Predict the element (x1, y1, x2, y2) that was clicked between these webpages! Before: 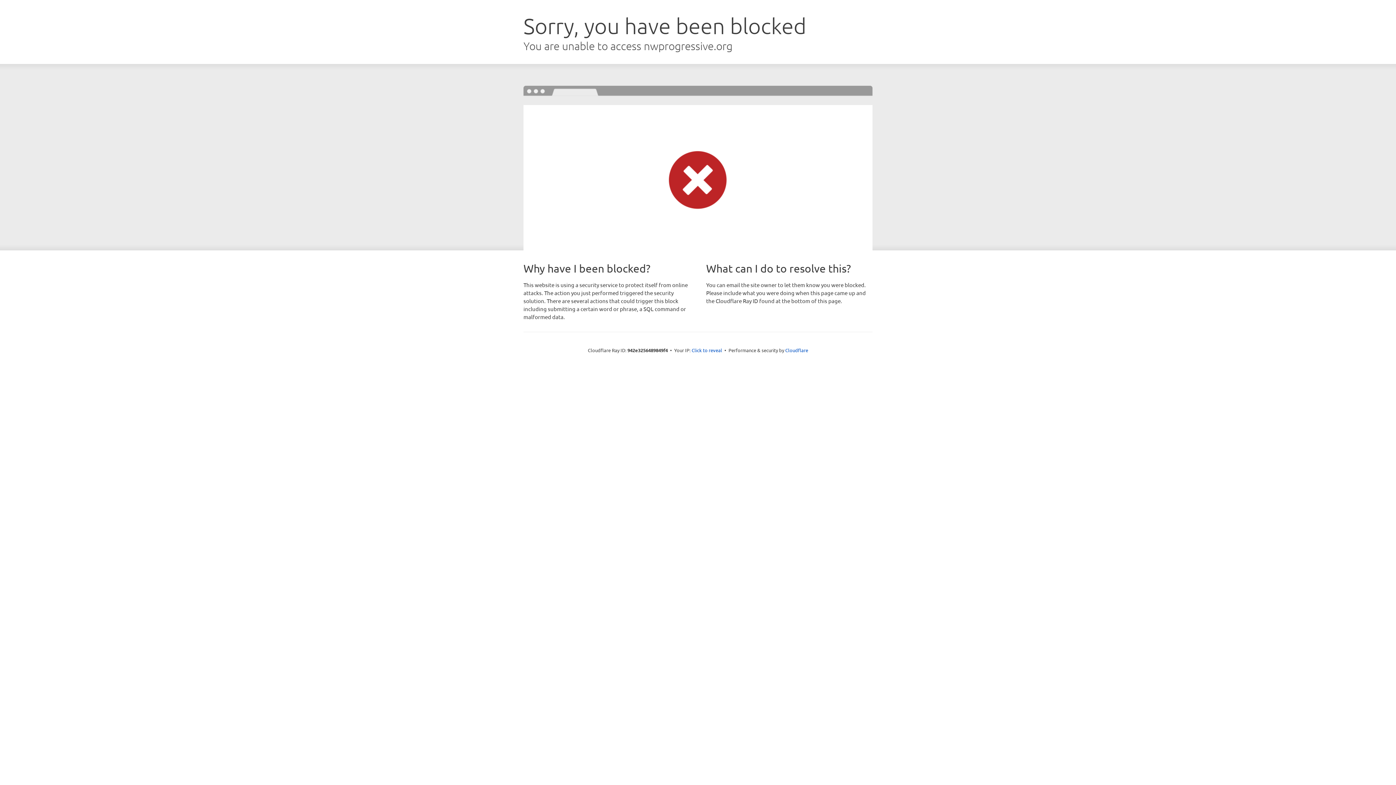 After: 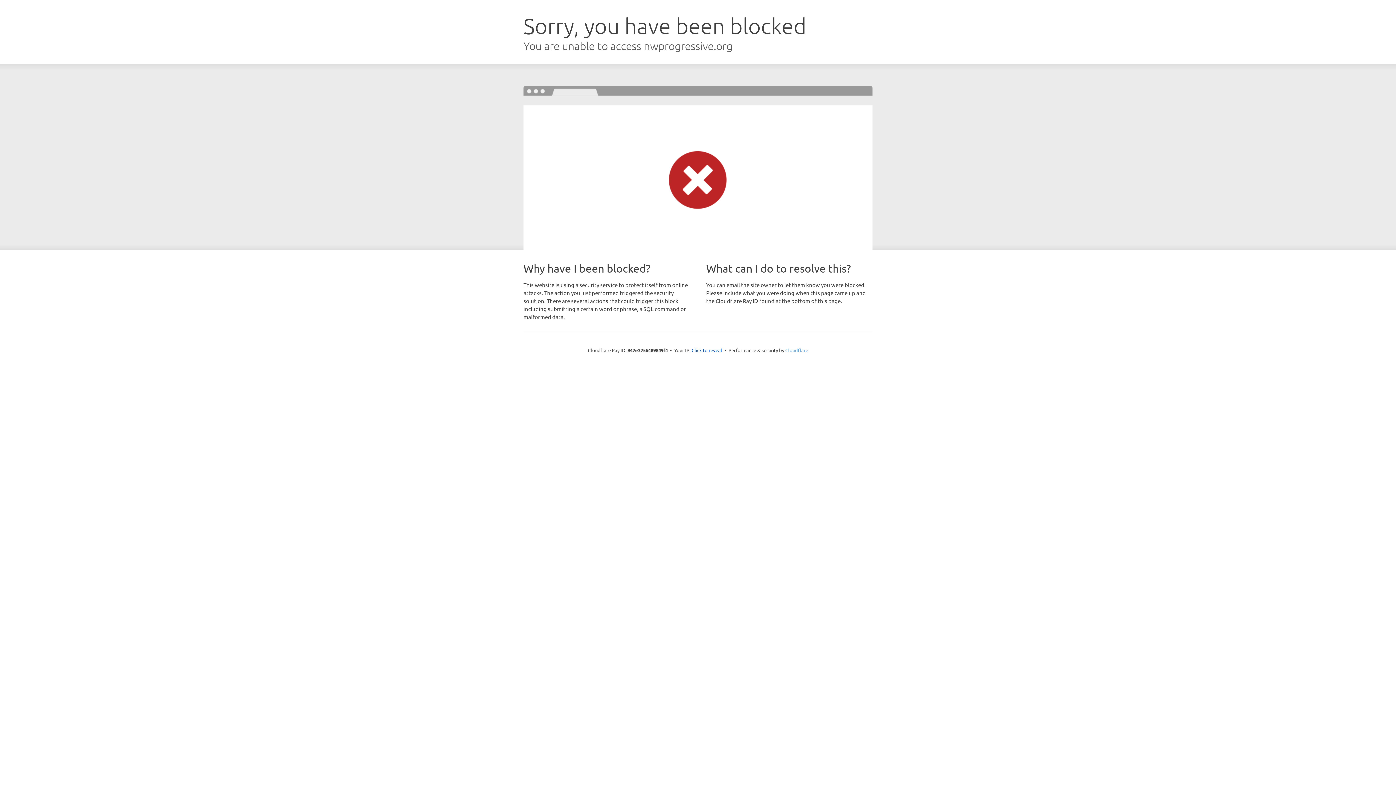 Action: bbox: (785, 347, 808, 353) label: Cloudflare